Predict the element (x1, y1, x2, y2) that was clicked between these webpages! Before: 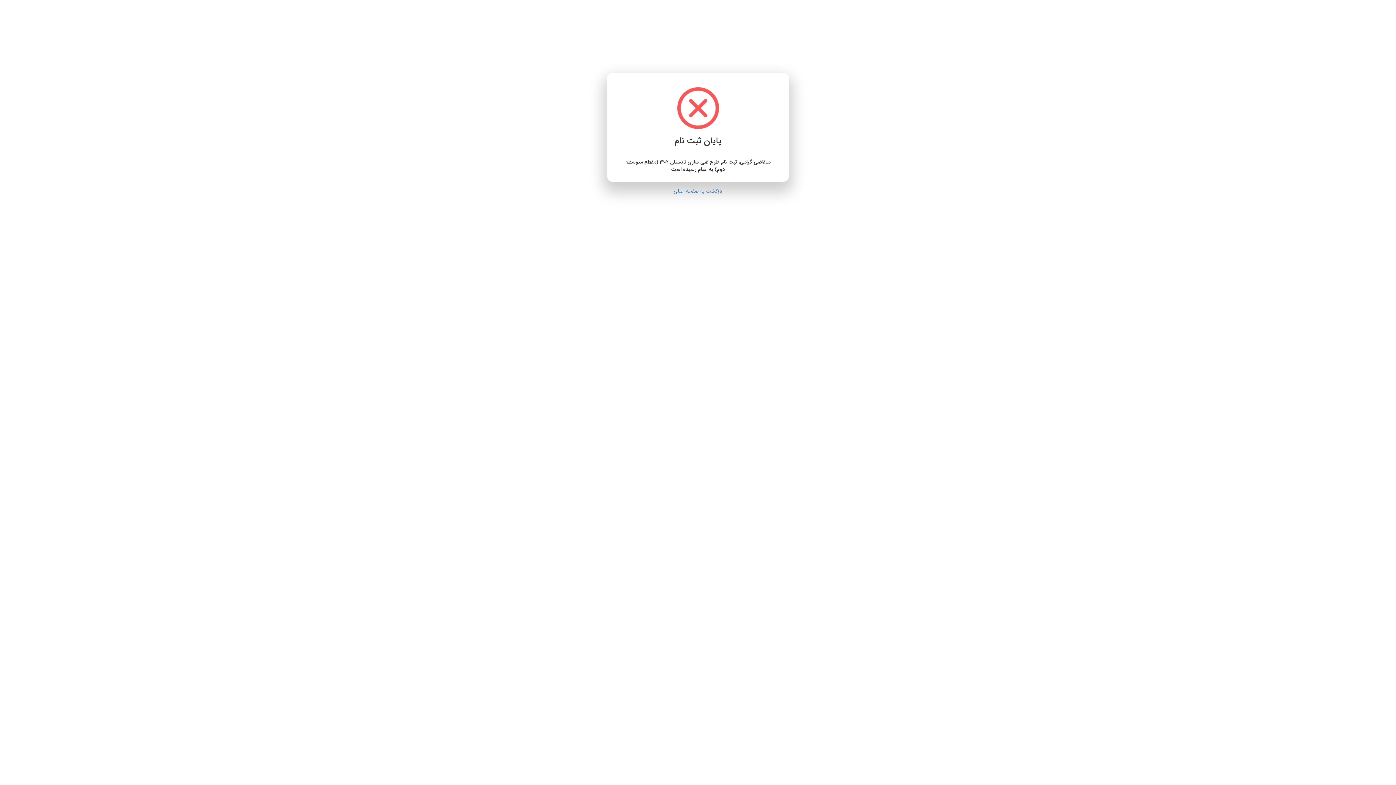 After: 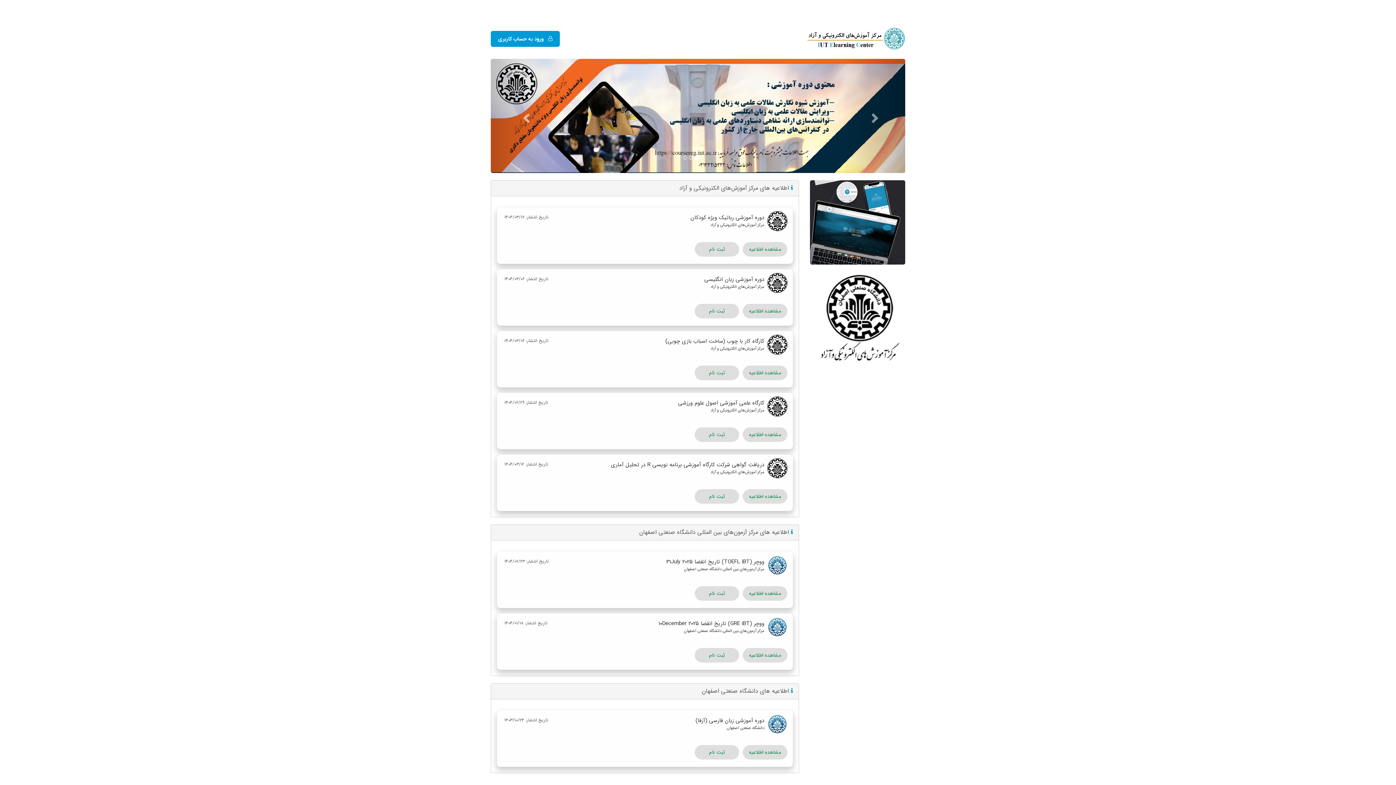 Action: label: بازگشت به صفحه اصلی bbox: (673, 187, 722, 195)